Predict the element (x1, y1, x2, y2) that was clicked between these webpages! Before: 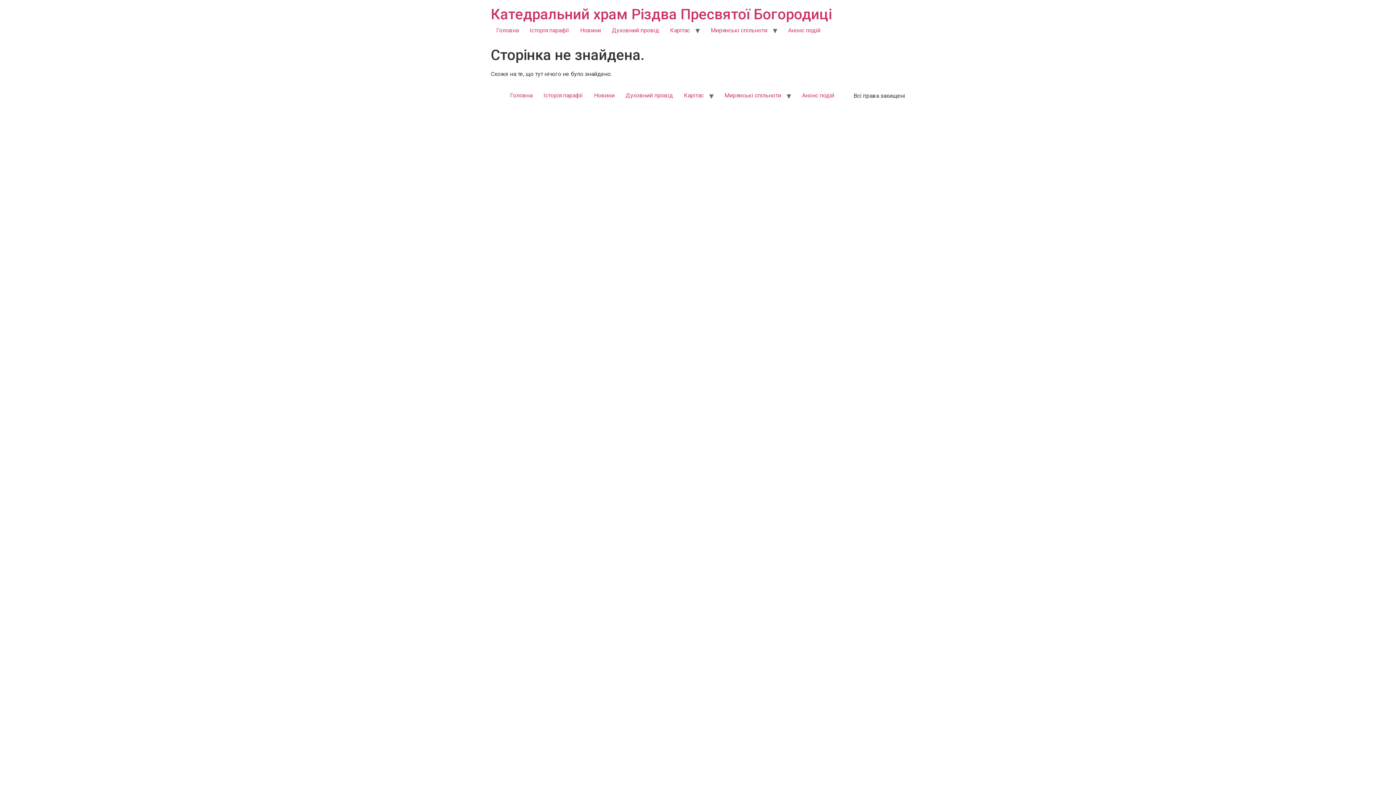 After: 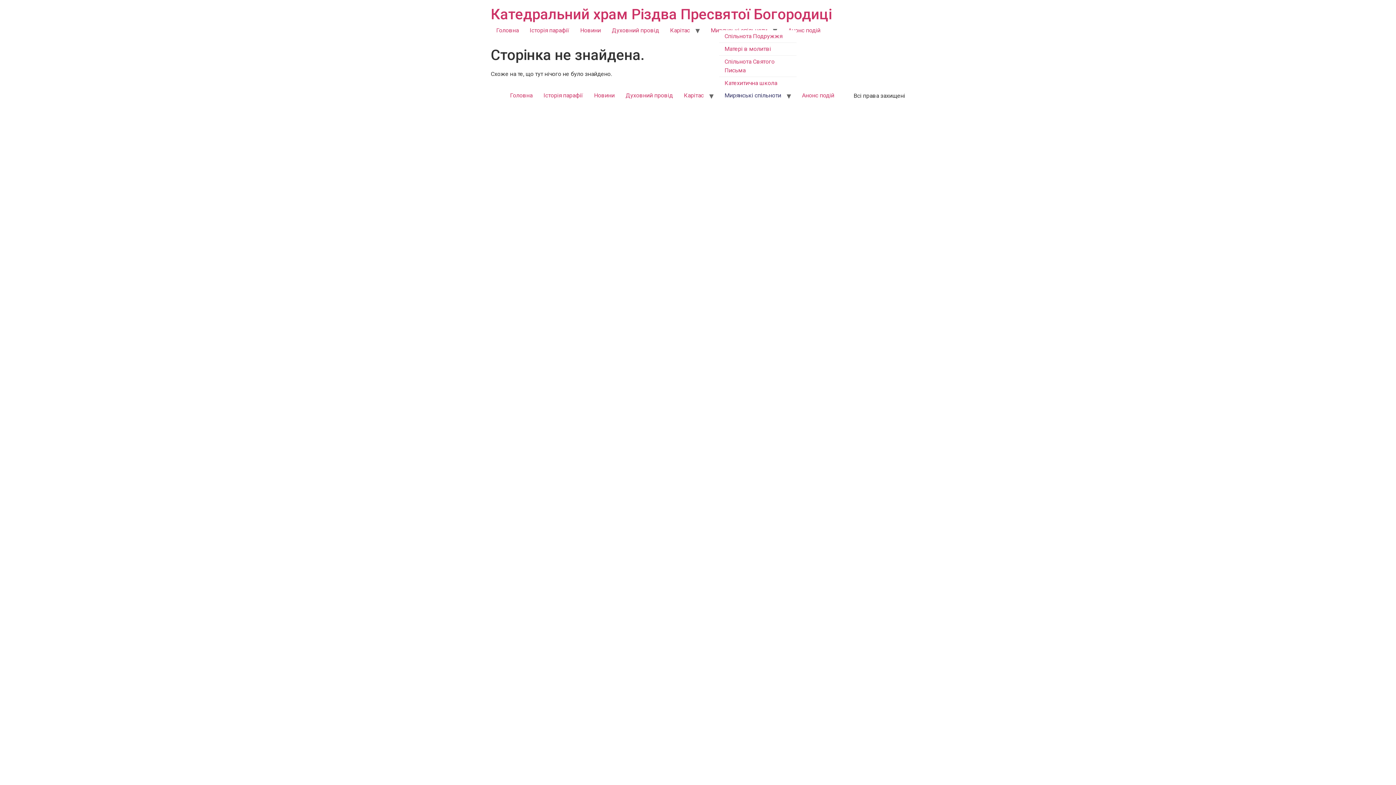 Action: bbox: (719, 89, 786, 102) label: Мирянські спільноти